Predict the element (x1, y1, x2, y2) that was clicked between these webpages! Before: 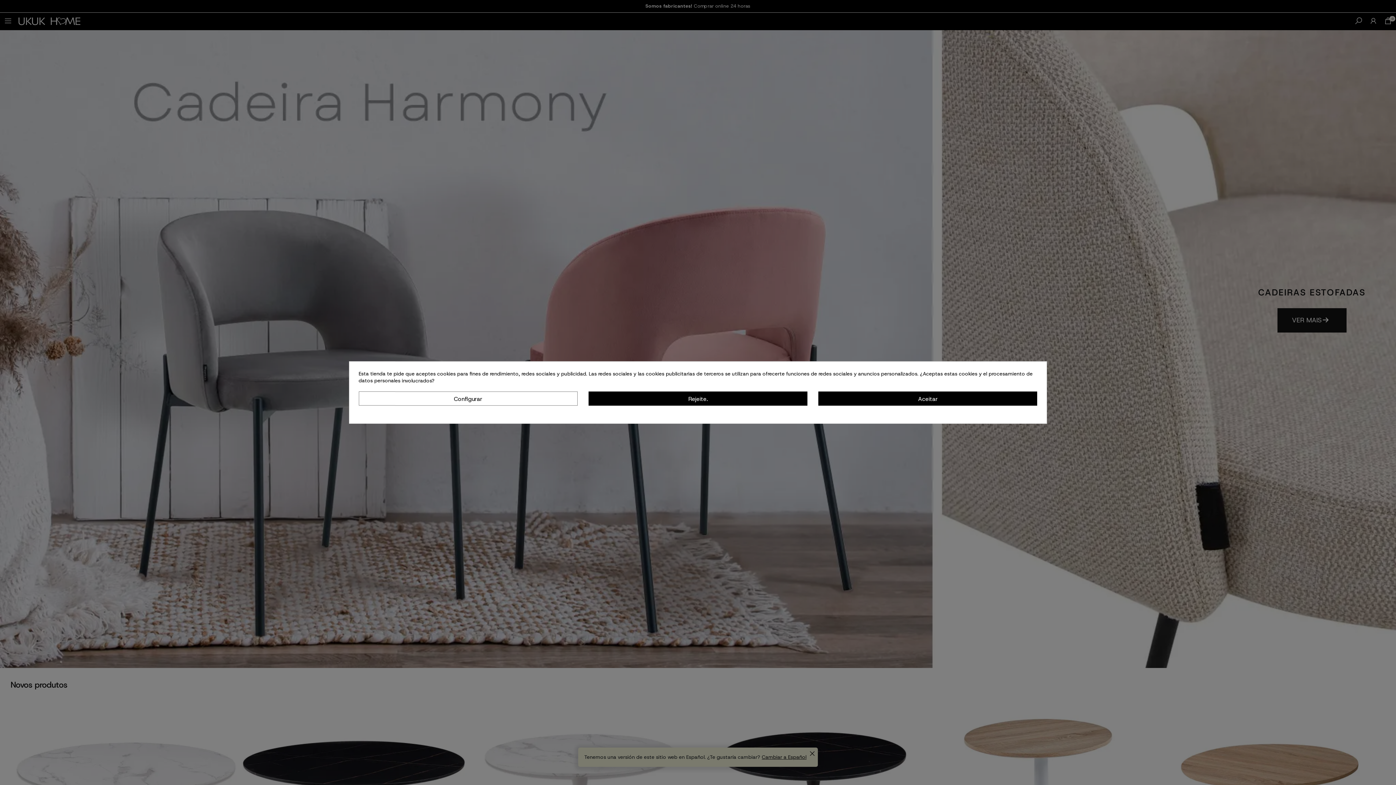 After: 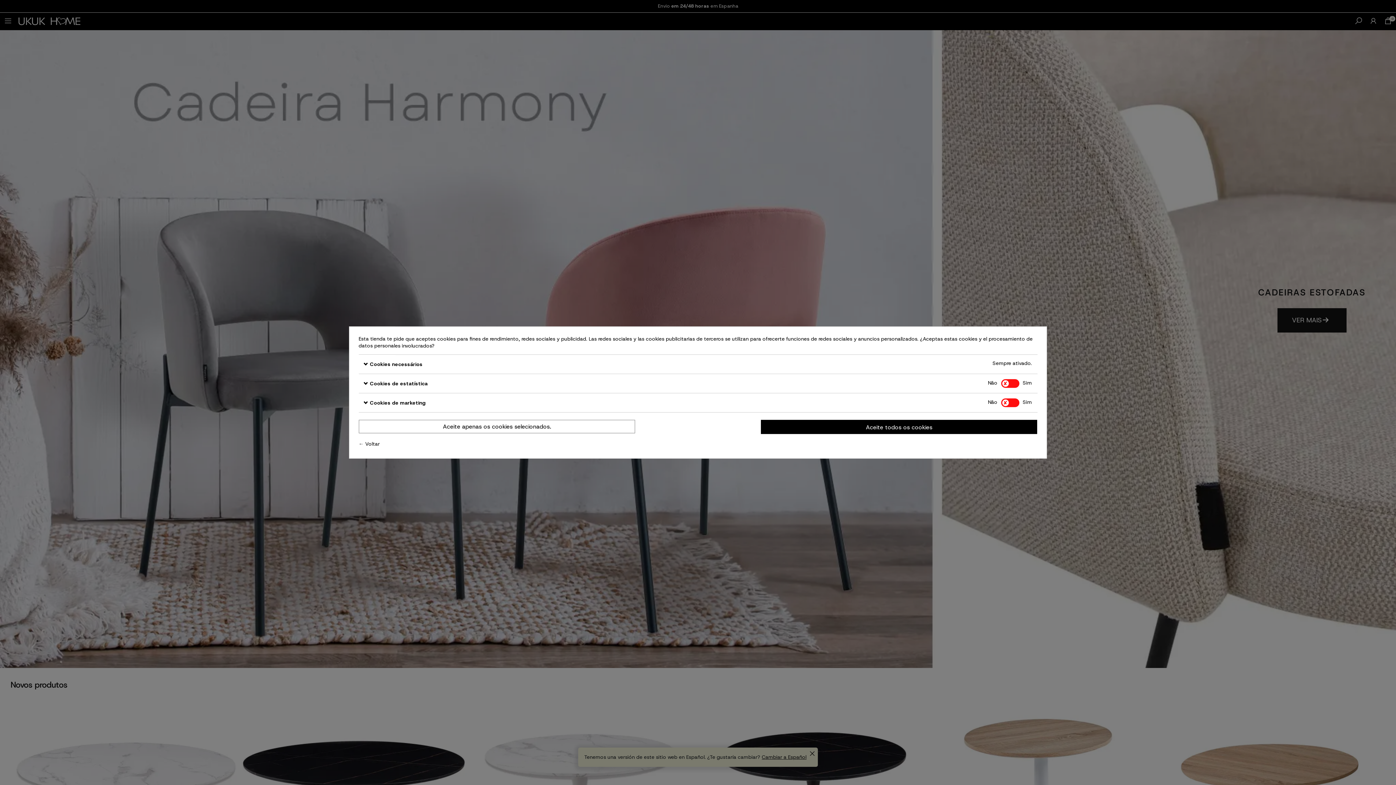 Action: bbox: (358, 391, 577, 405) label: Configurar